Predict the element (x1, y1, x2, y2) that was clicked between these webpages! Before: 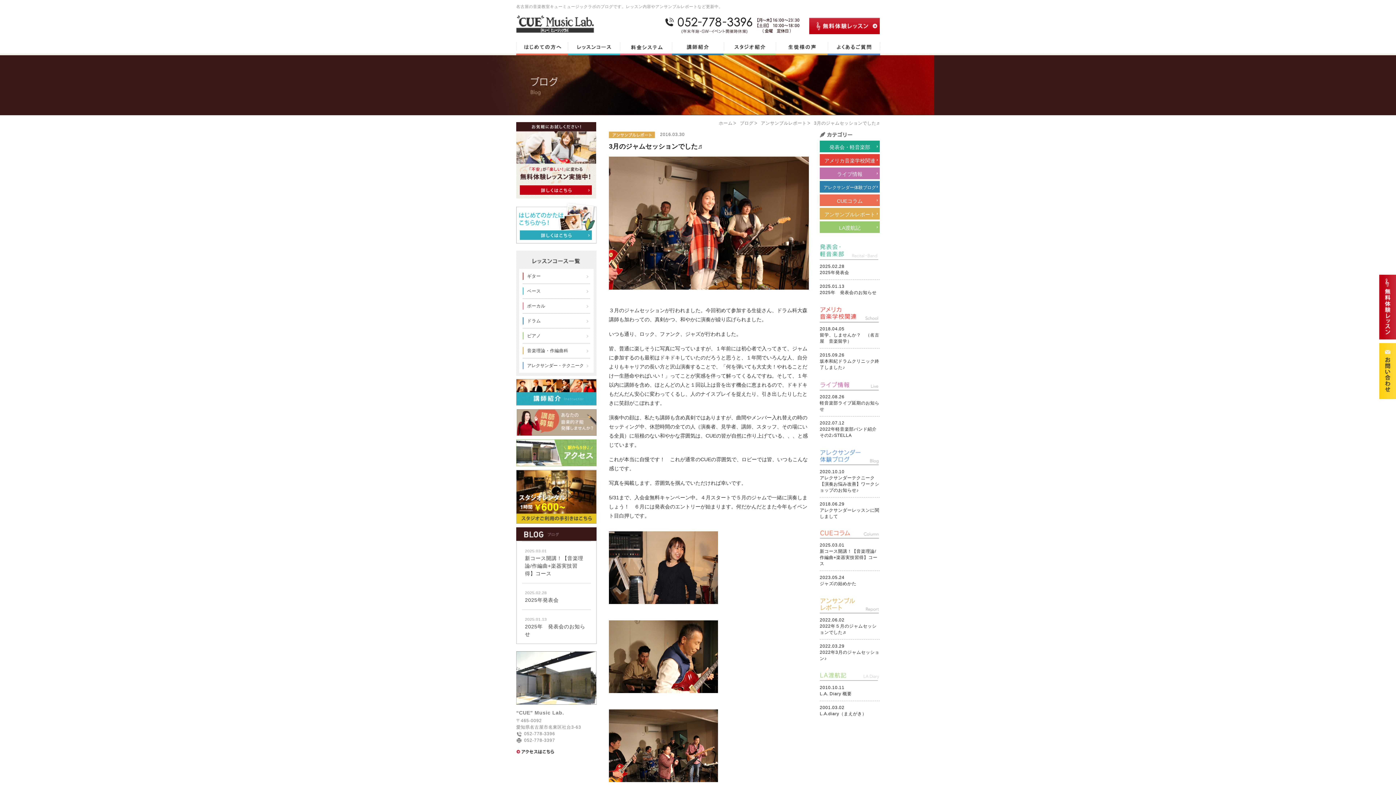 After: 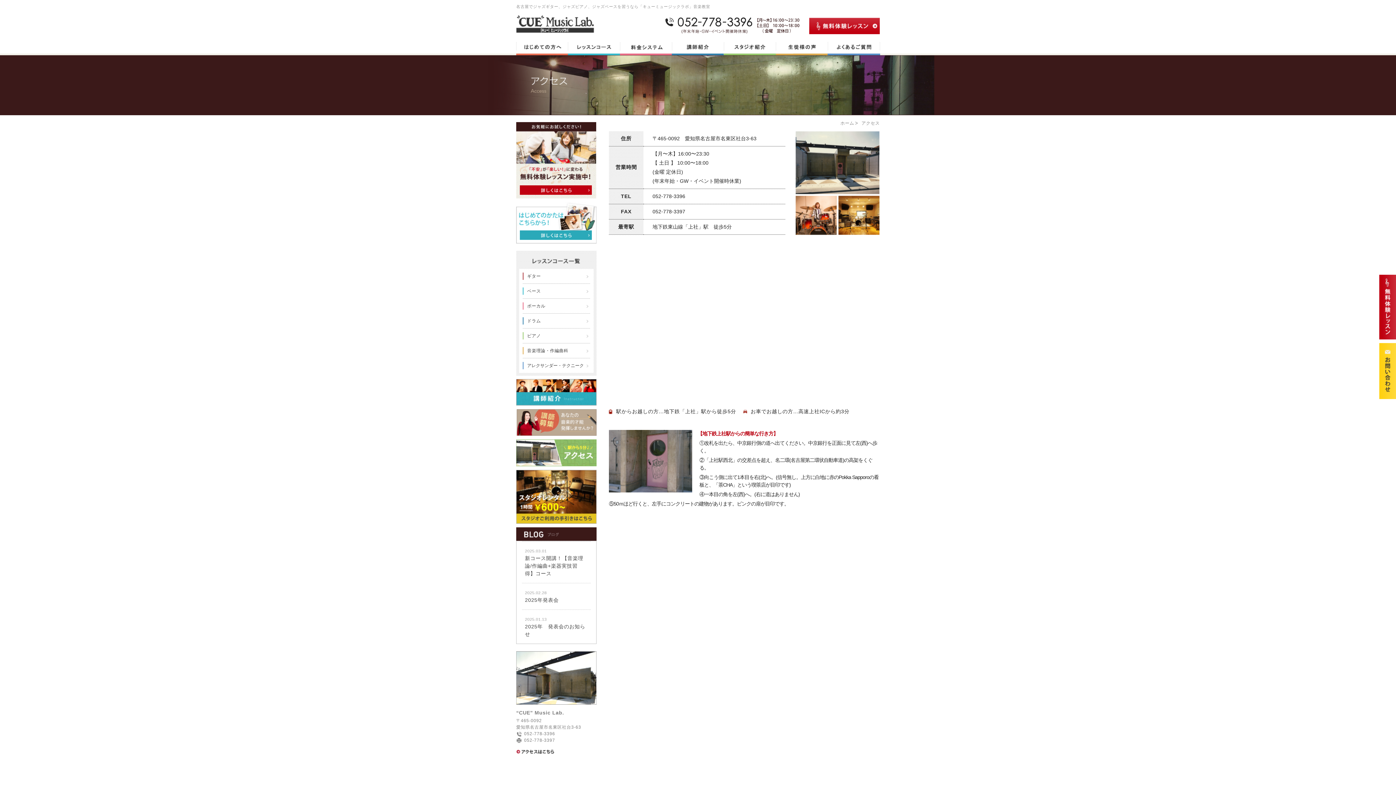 Action: bbox: (516, 748, 555, 753)